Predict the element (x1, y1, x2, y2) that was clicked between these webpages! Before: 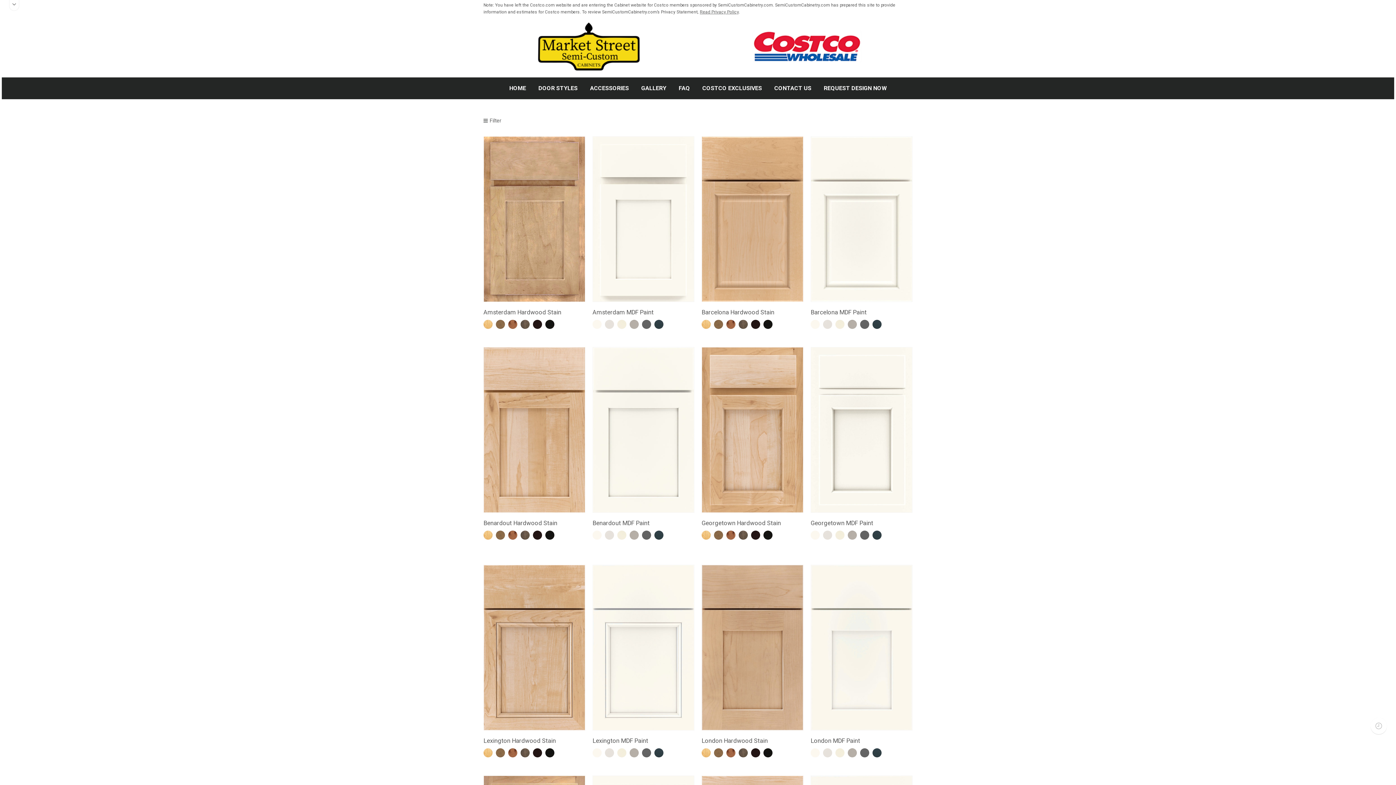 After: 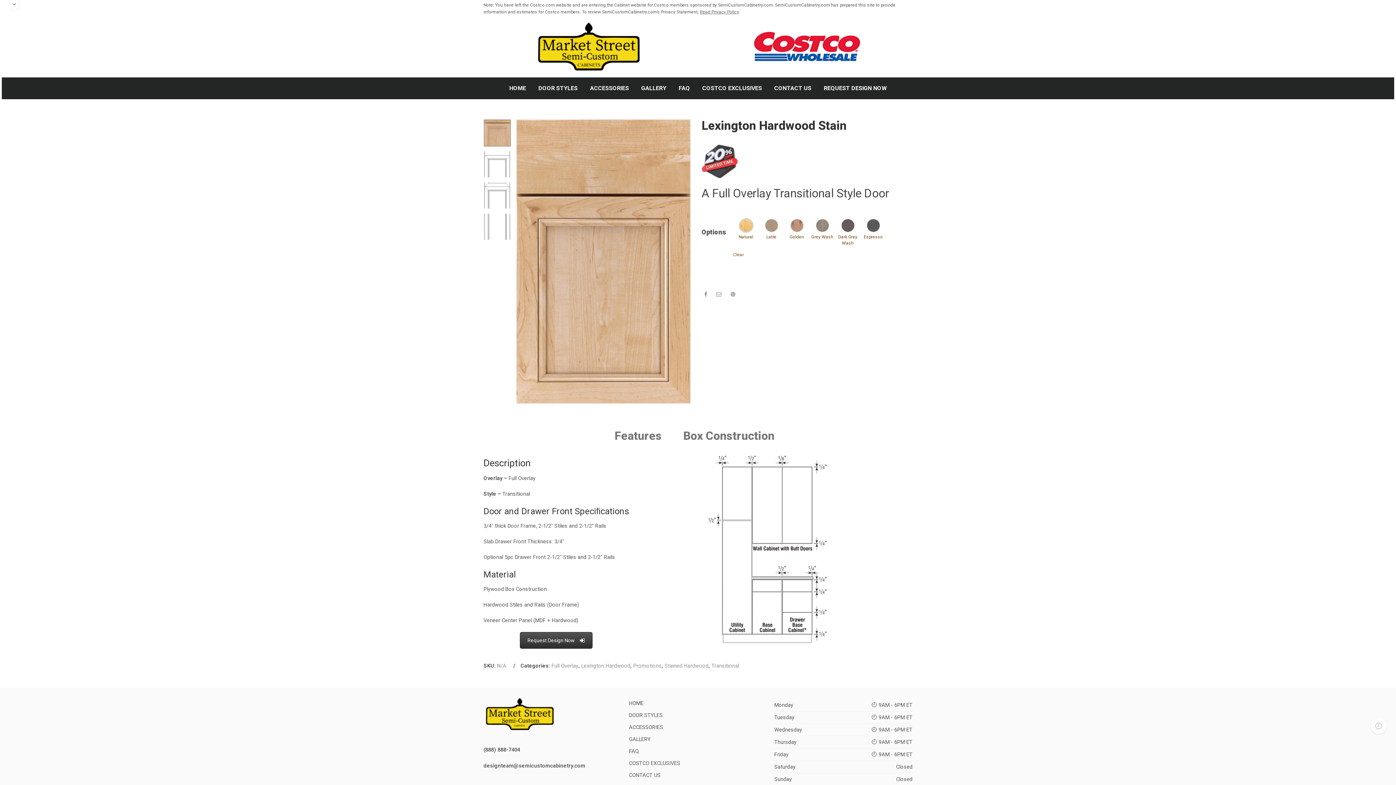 Action: label: Lexington Hardwood Stain bbox: (483, 737, 585, 745)